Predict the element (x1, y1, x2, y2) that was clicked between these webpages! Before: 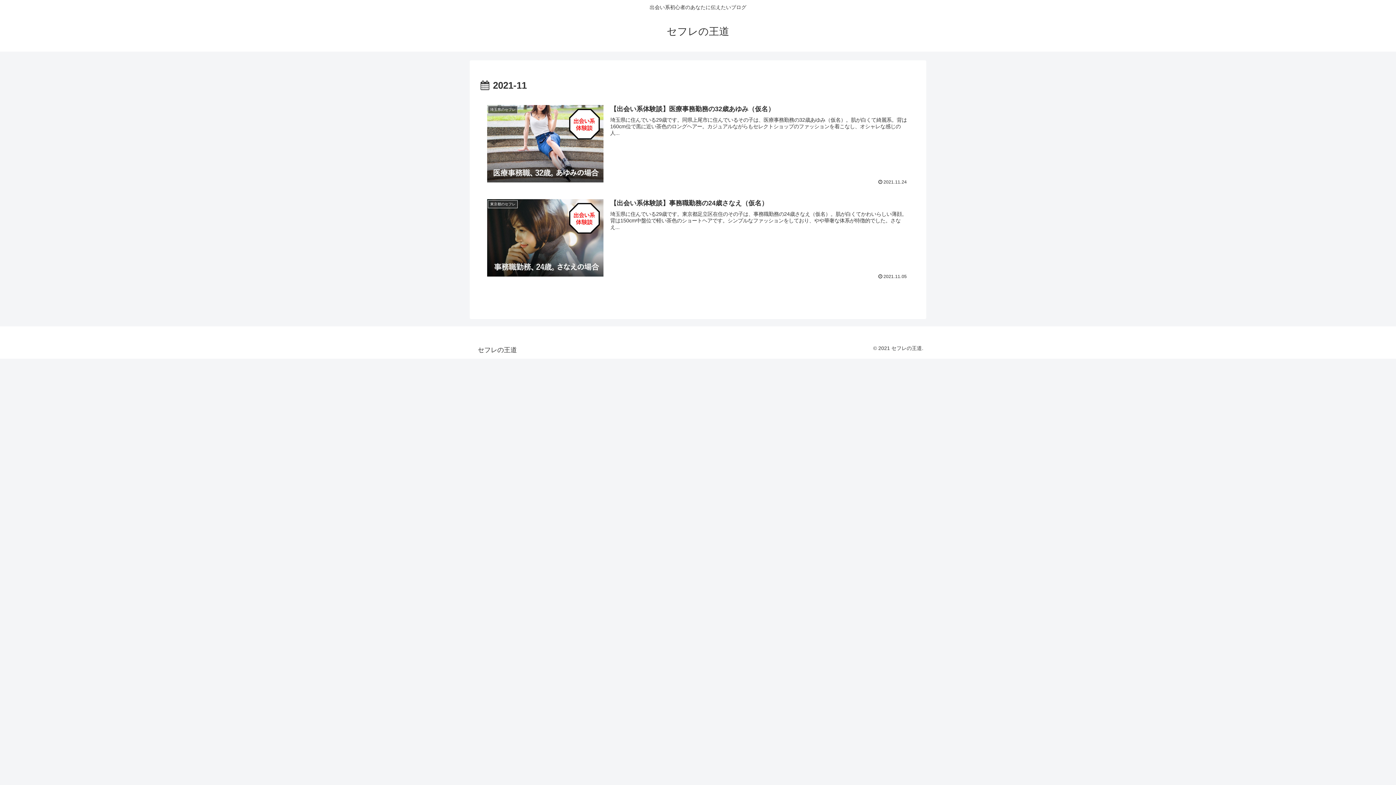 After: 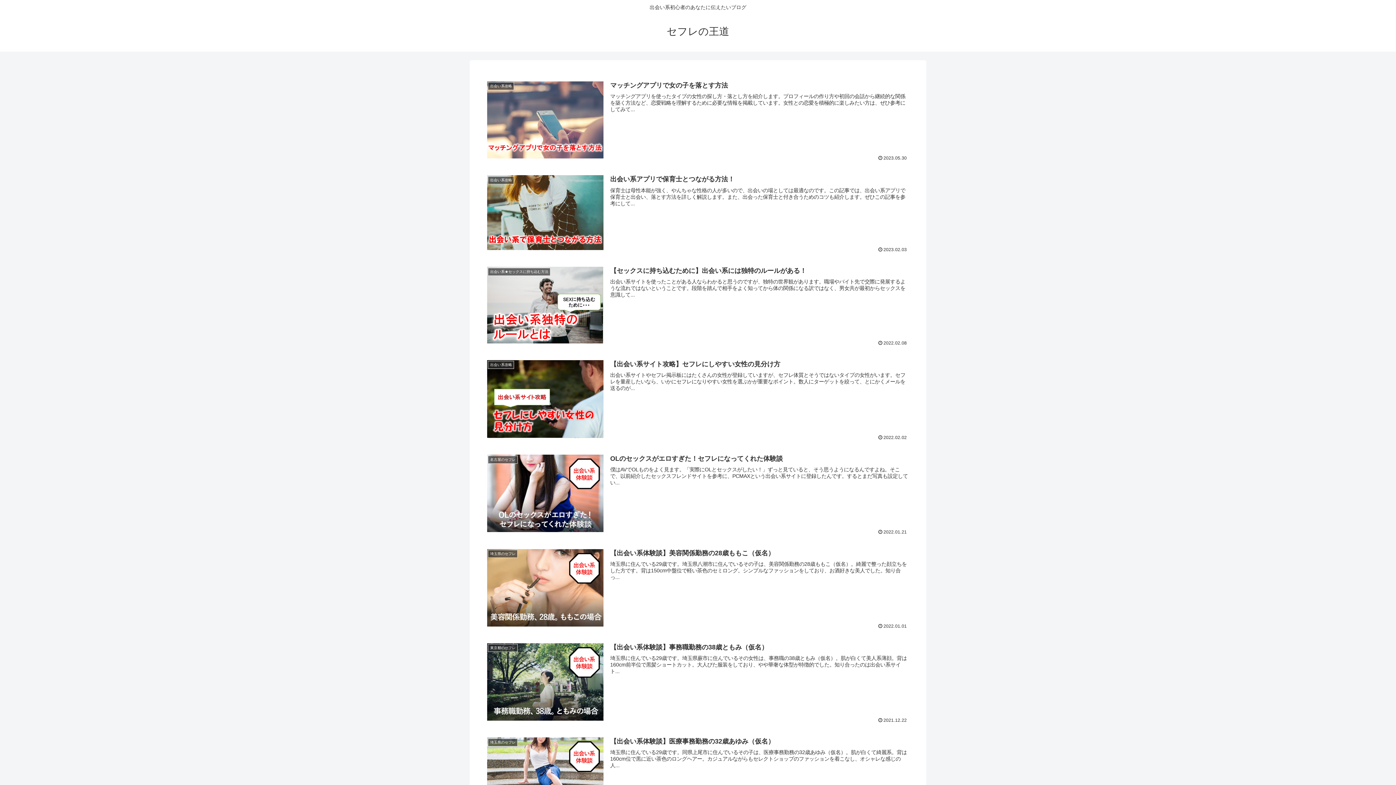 Action: label: セフレの王道 bbox: (660, 29, 736, 36)